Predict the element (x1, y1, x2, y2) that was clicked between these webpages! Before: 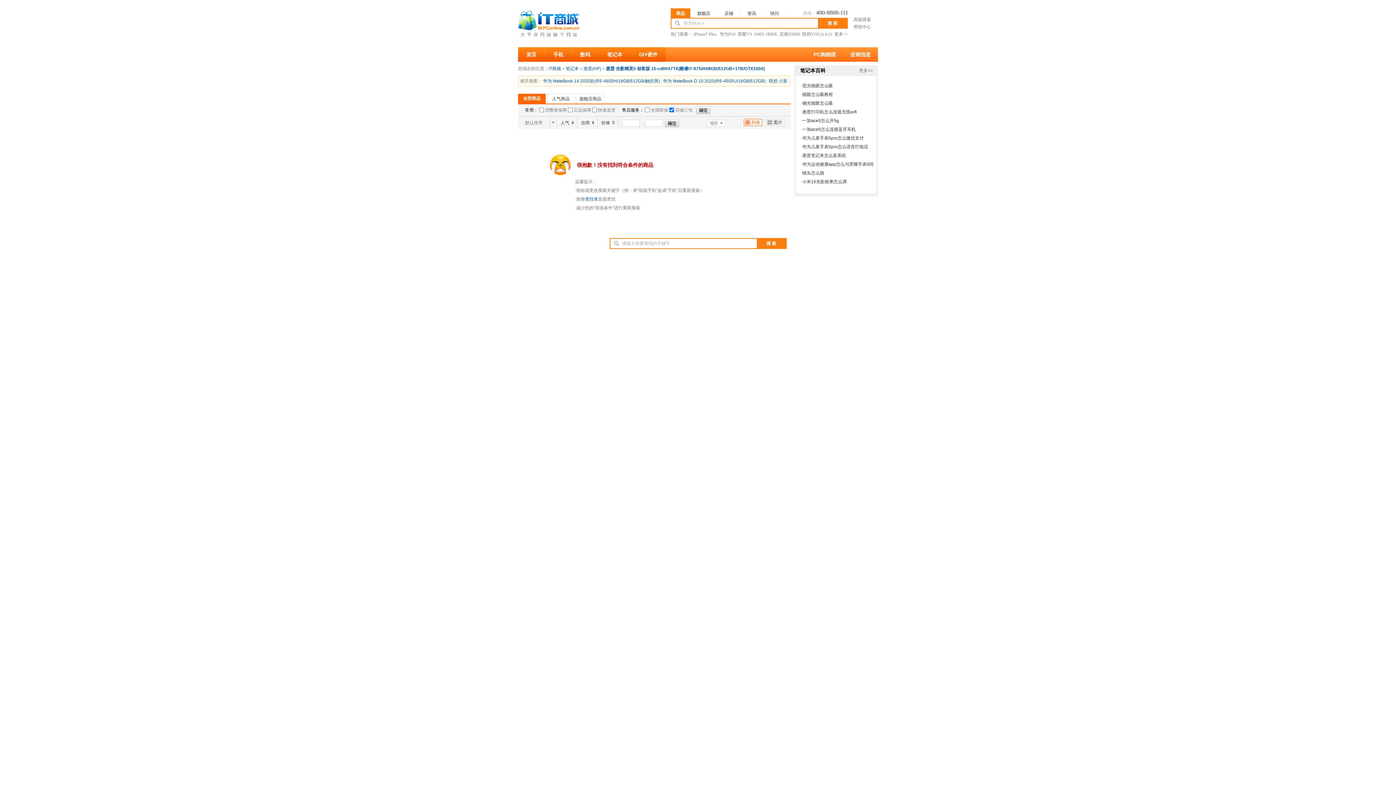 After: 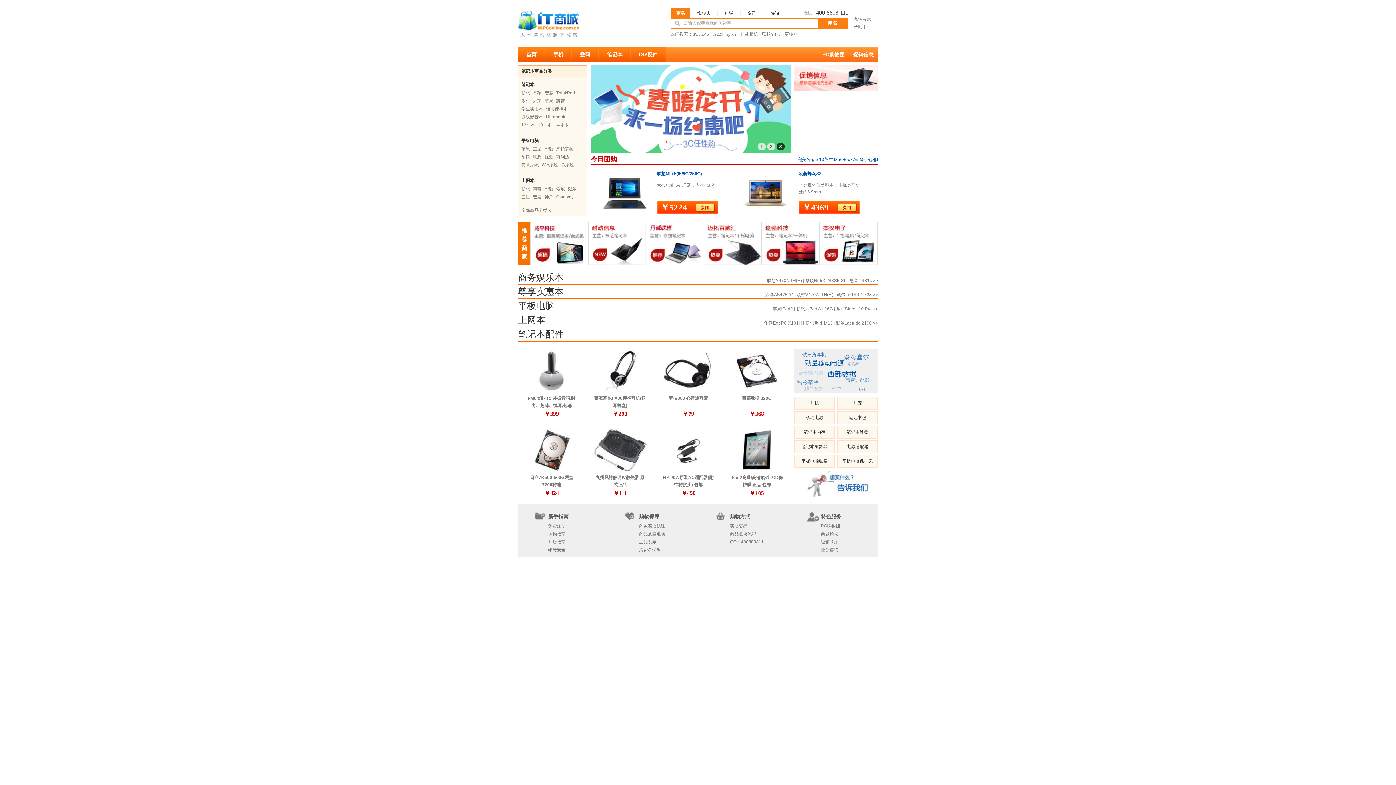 Action: bbox: (598, 47, 630, 61) label: 笔记本